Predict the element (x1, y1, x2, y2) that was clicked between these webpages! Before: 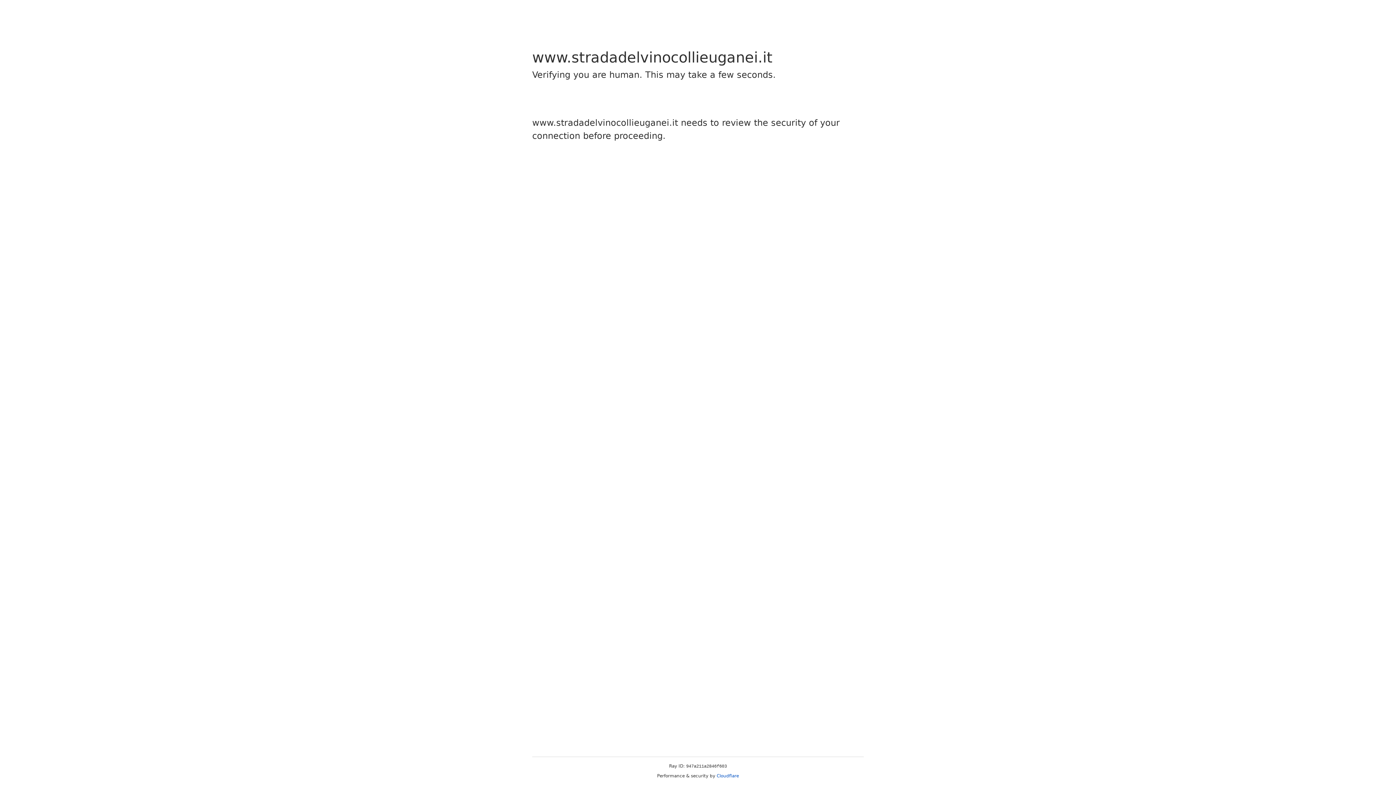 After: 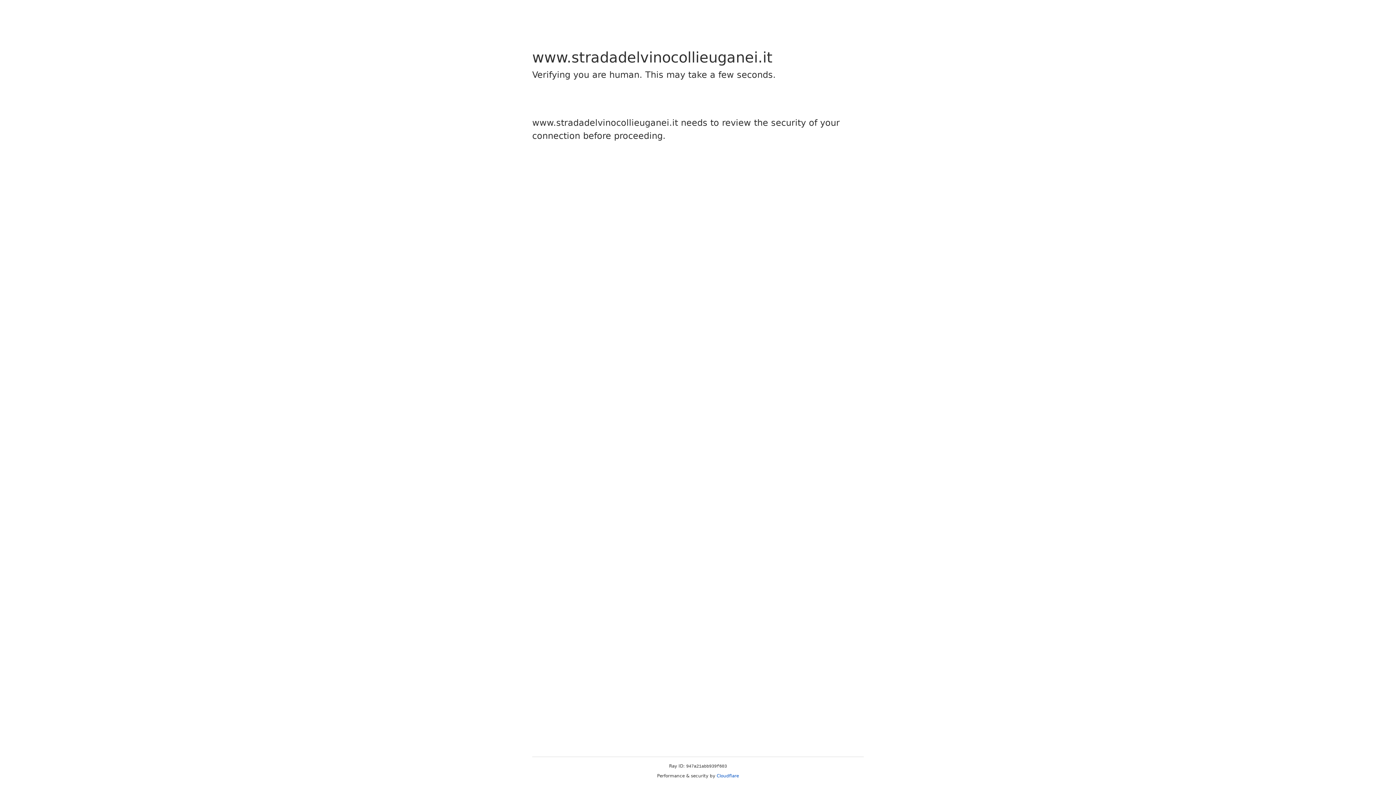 Action: bbox: (716, 773, 739, 778) label: Cloudflare